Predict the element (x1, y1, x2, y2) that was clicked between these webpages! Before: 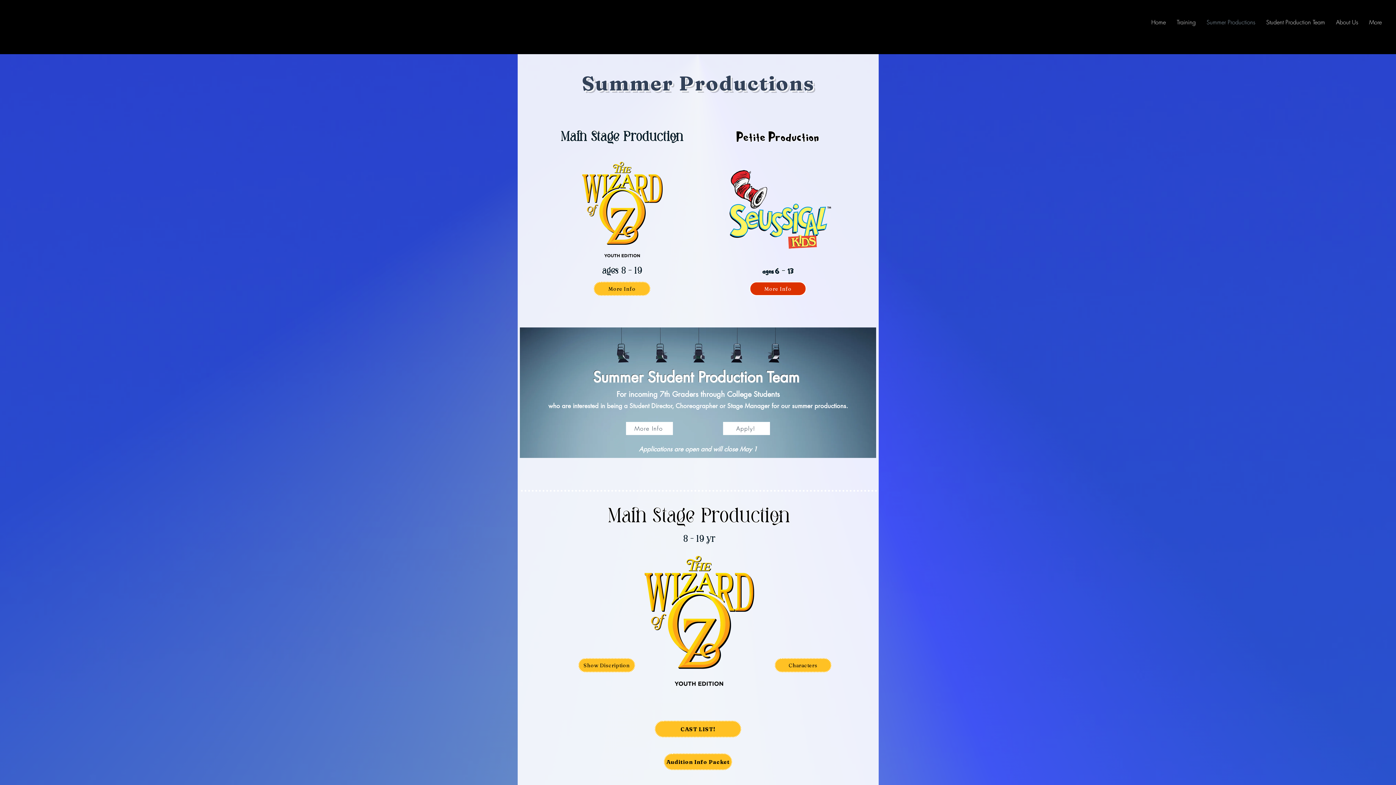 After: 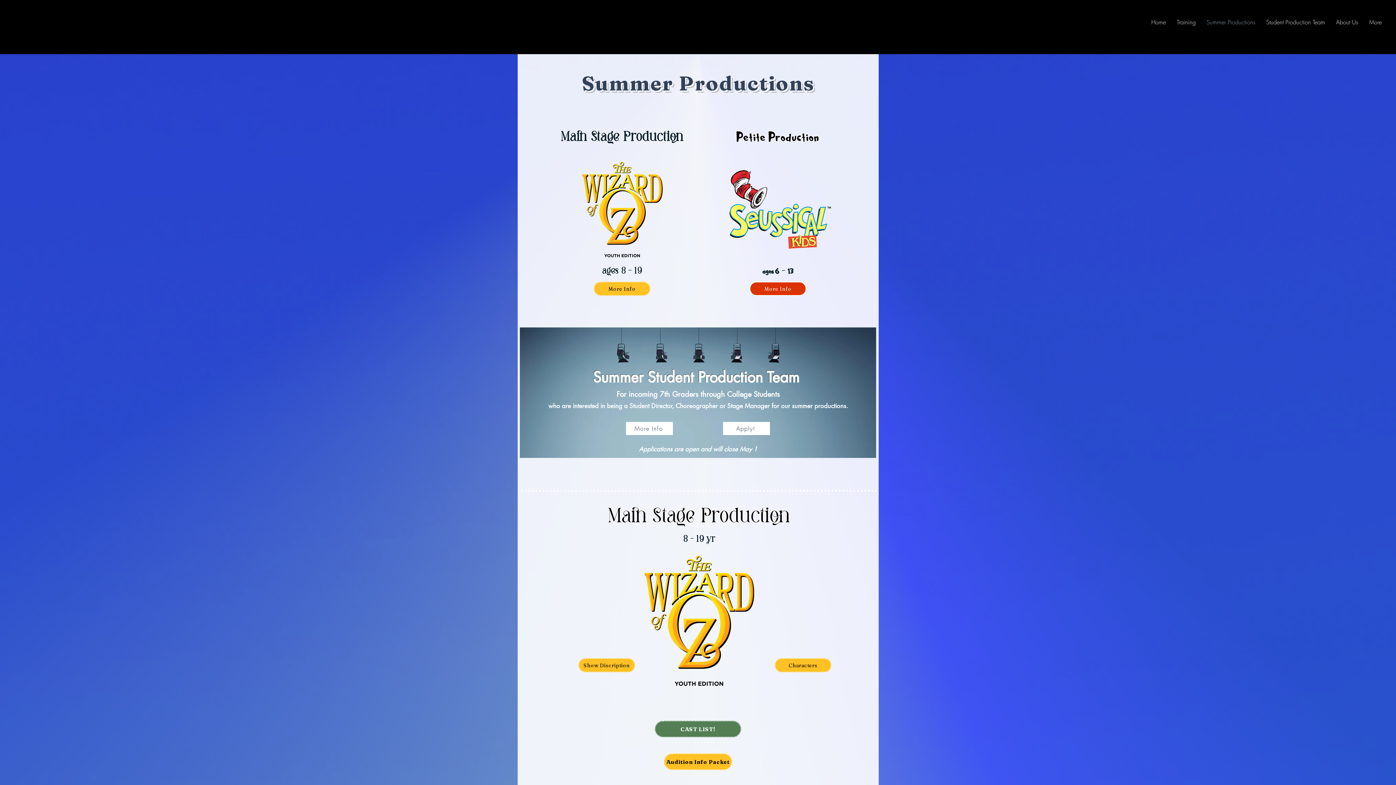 Action: label: CAST LIST! bbox: (654, 721, 741, 737)